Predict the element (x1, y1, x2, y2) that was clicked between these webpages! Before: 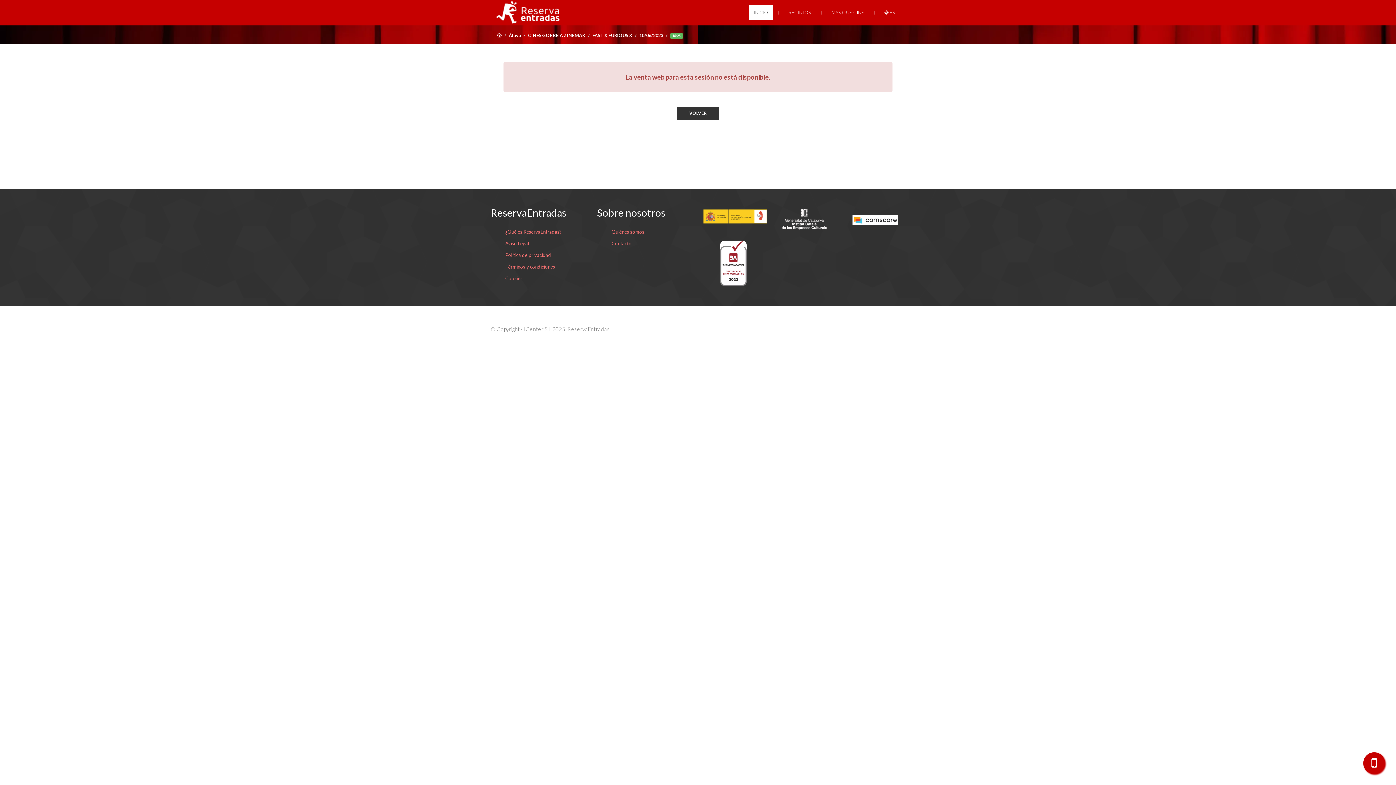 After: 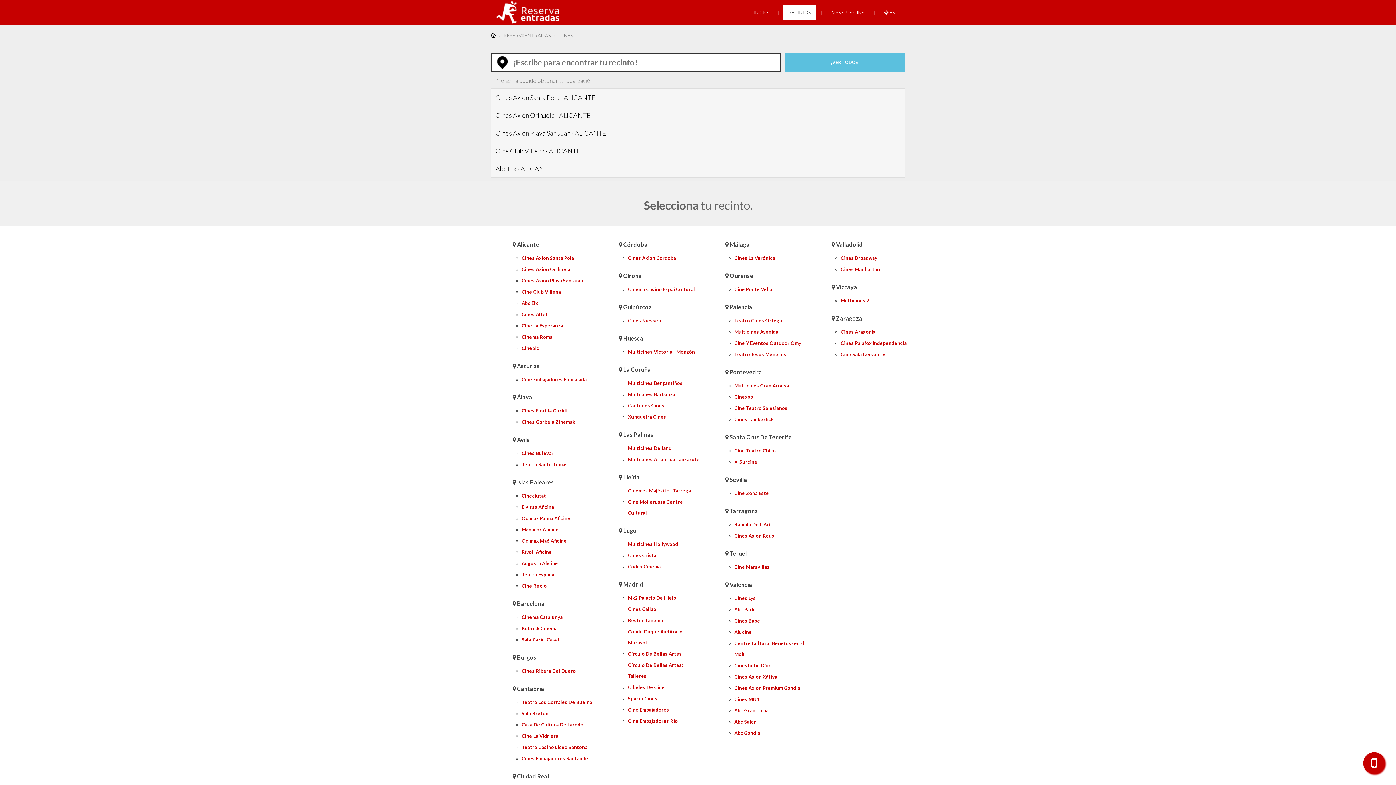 Action: label: RECINTOS bbox: (783, 5, 816, 19)